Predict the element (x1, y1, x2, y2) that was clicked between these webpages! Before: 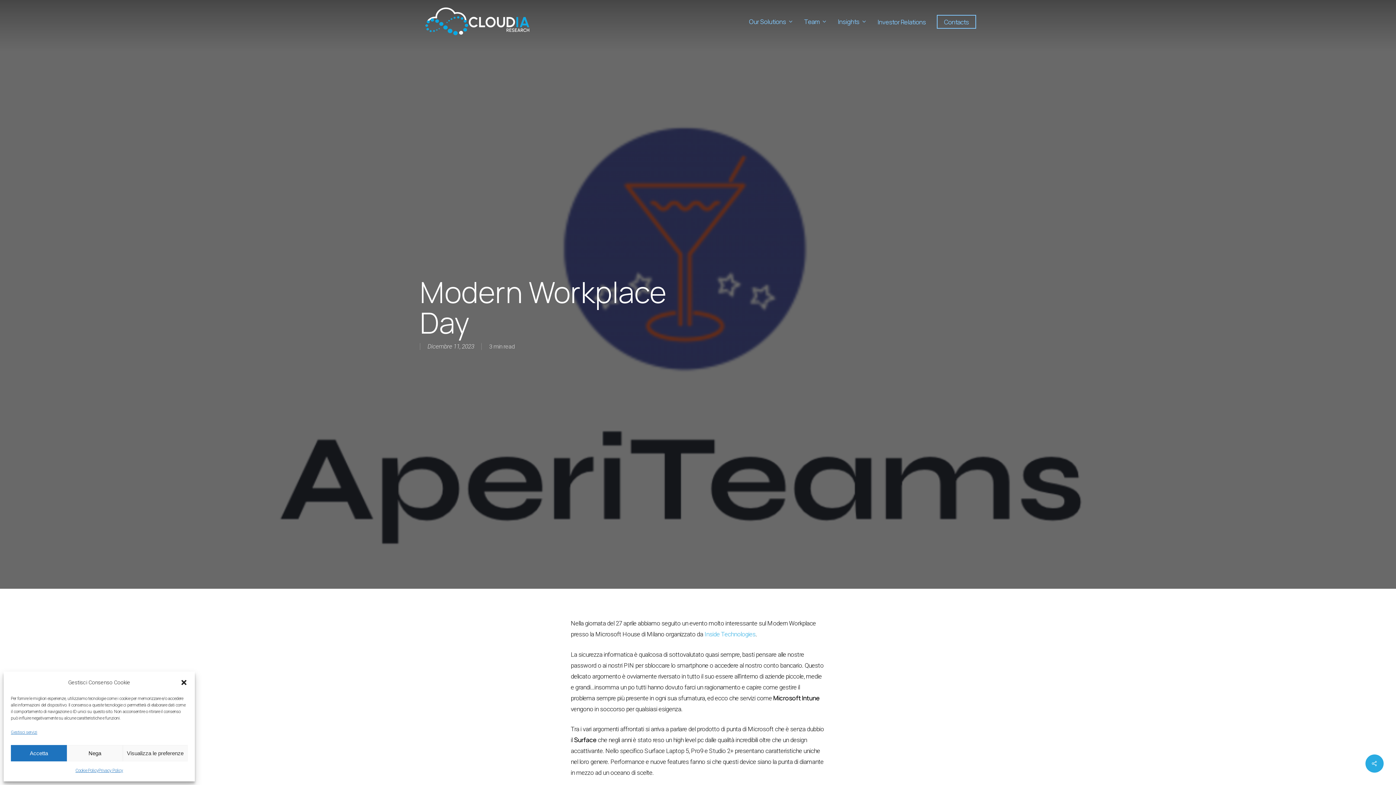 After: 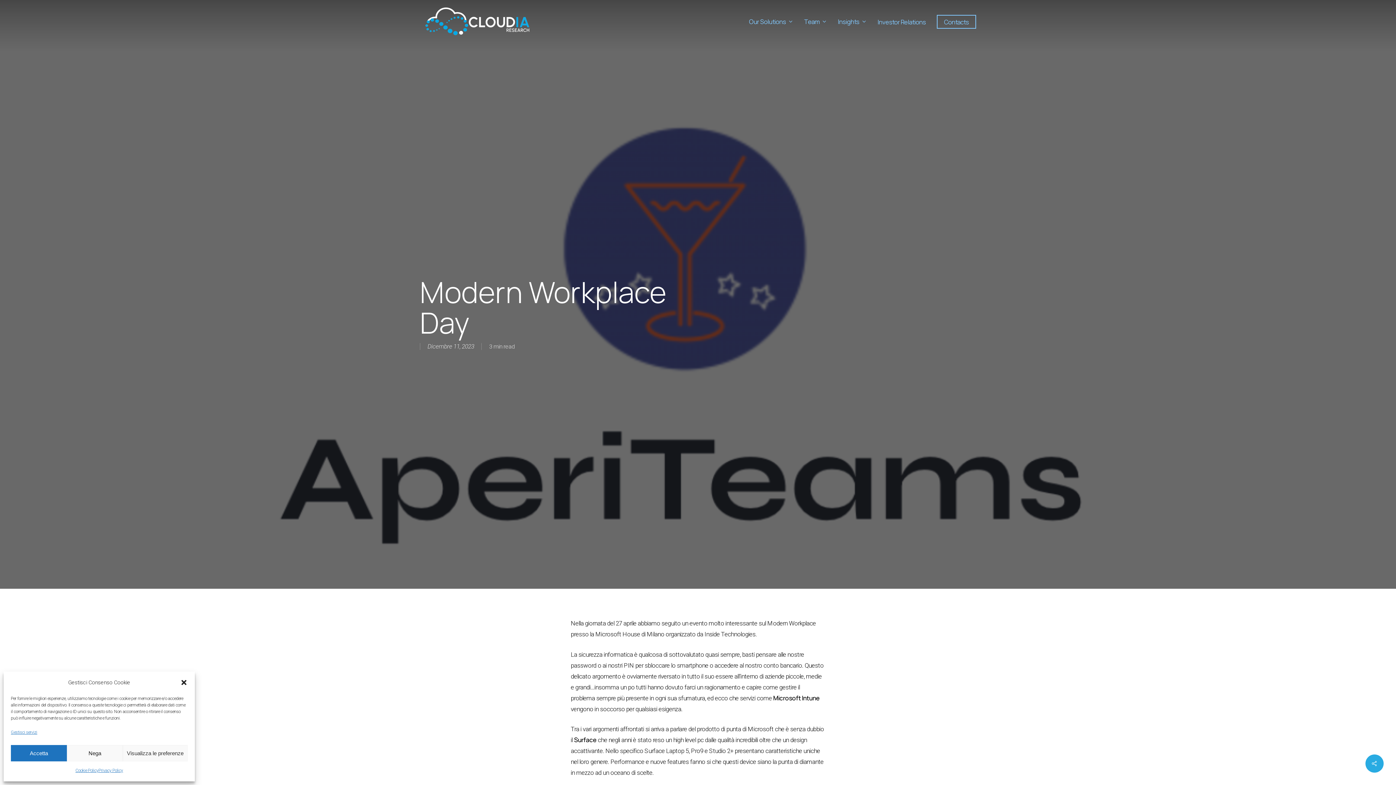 Action: bbox: (704, 630, 755, 638) label: Inside Technologies